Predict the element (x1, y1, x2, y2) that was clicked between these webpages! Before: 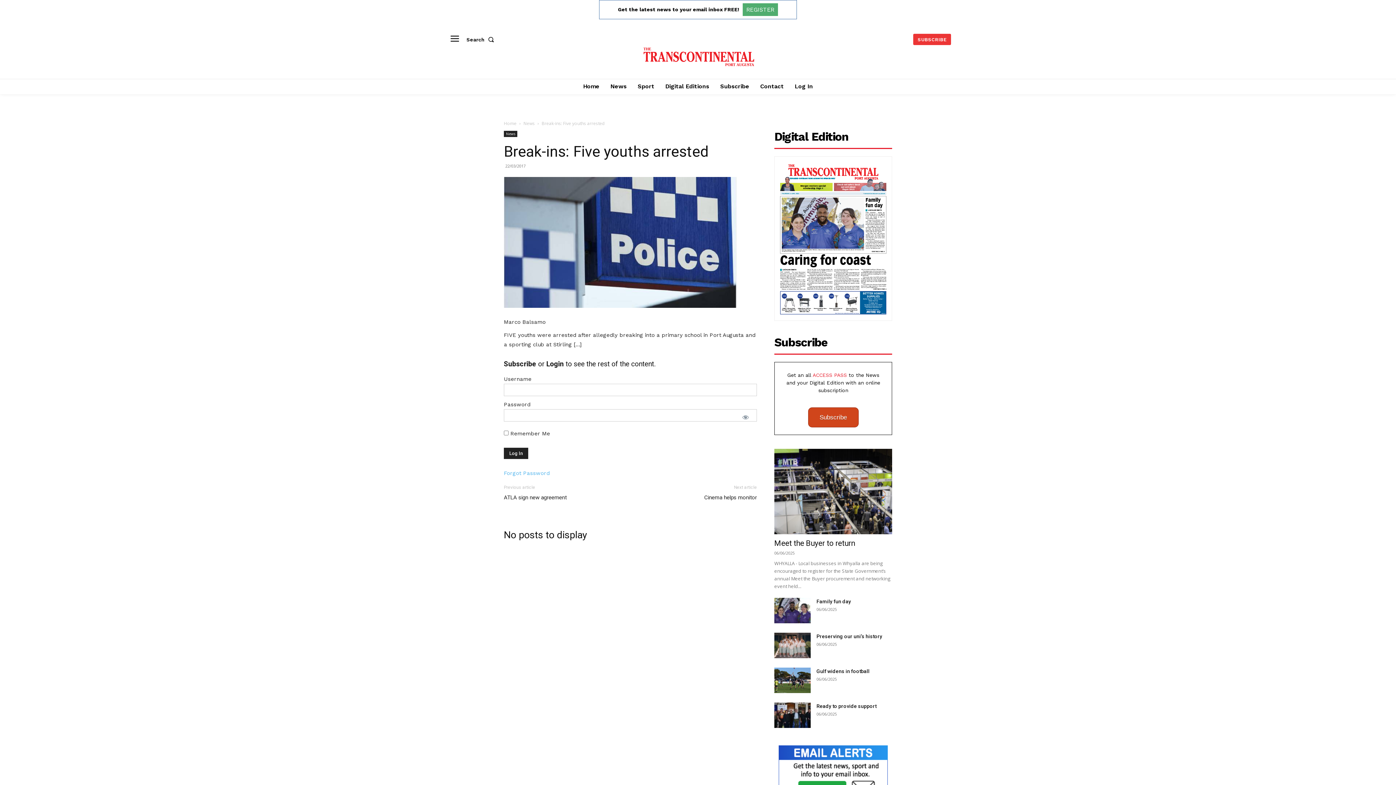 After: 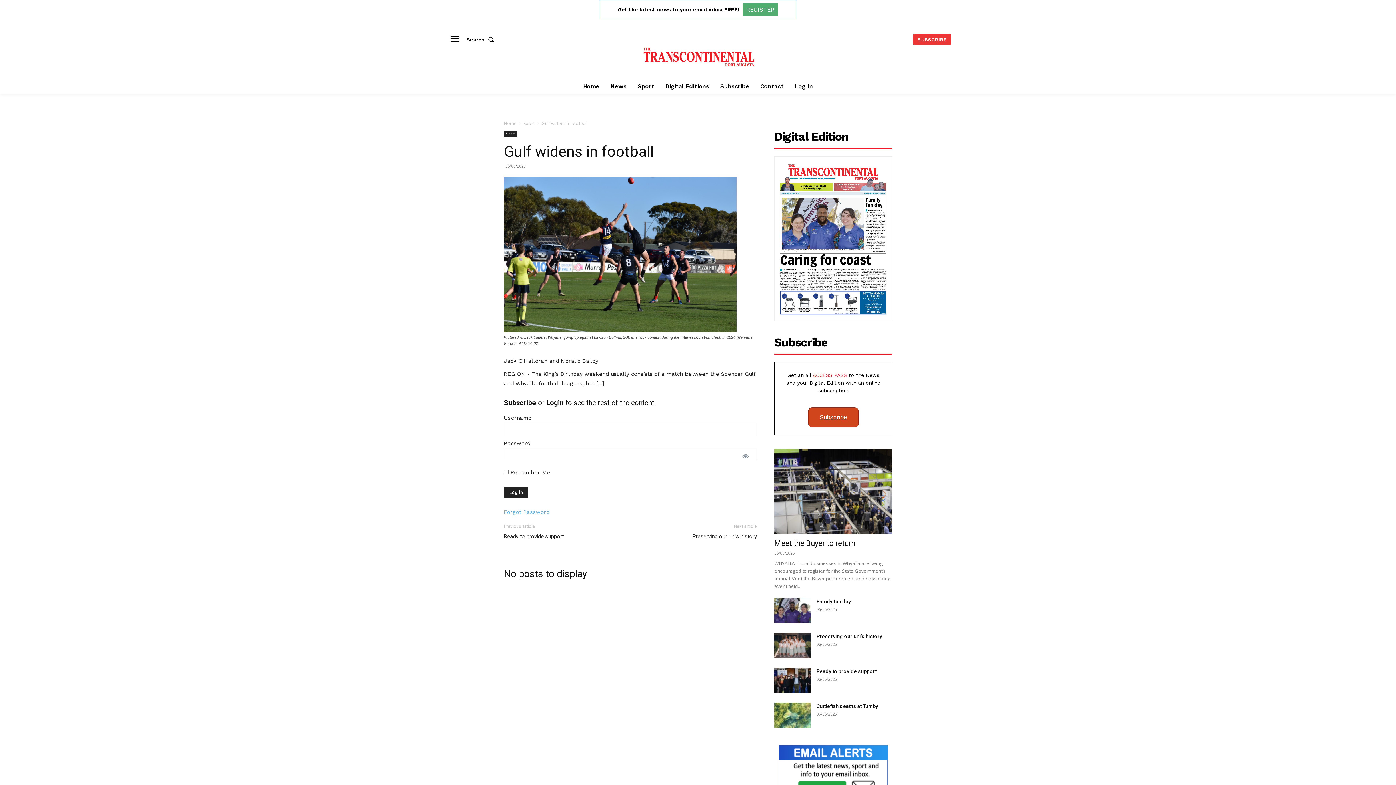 Action: label: Gulf widens in football bbox: (816, 668, 869, 674)